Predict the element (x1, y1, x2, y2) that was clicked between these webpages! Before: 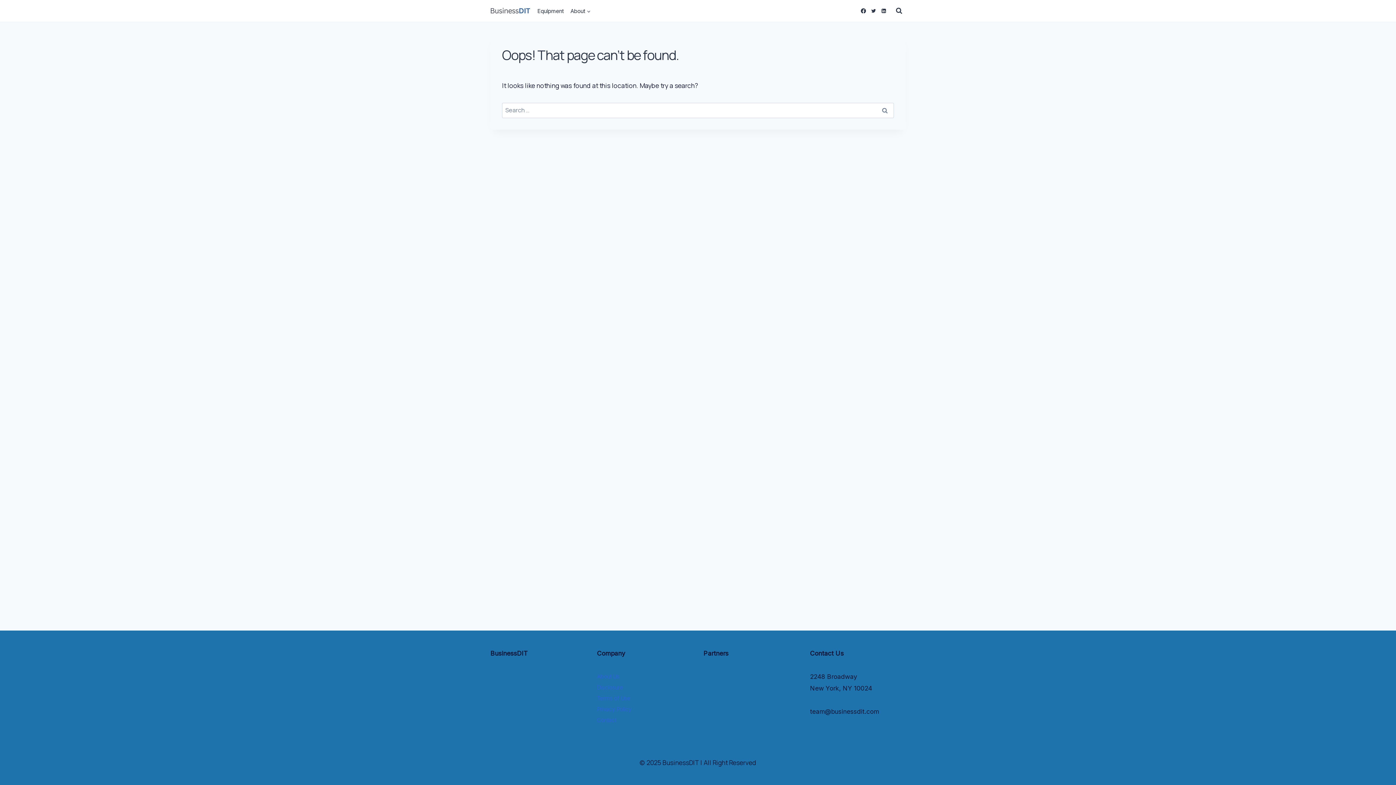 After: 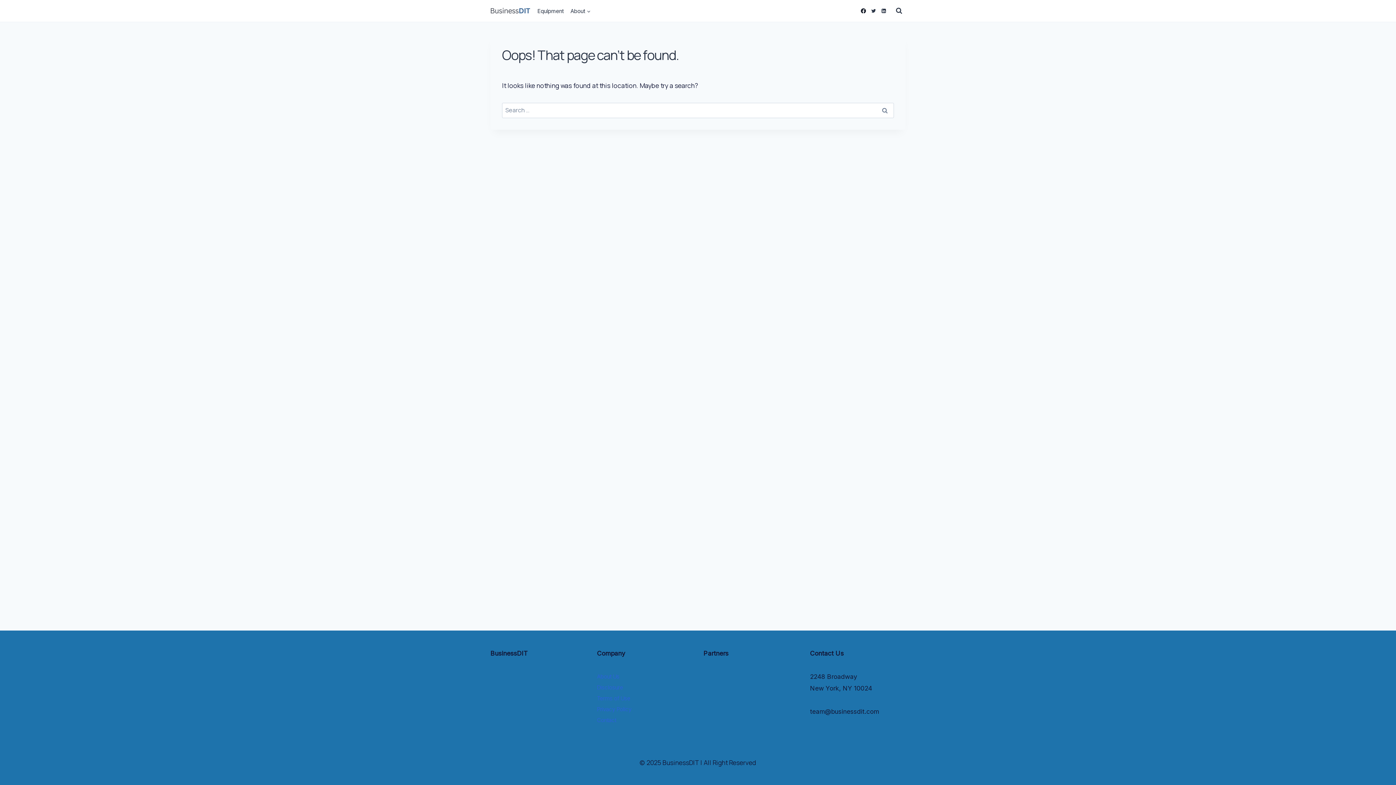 Action: bbox: (858, 5, 868, 16) label: Facebook